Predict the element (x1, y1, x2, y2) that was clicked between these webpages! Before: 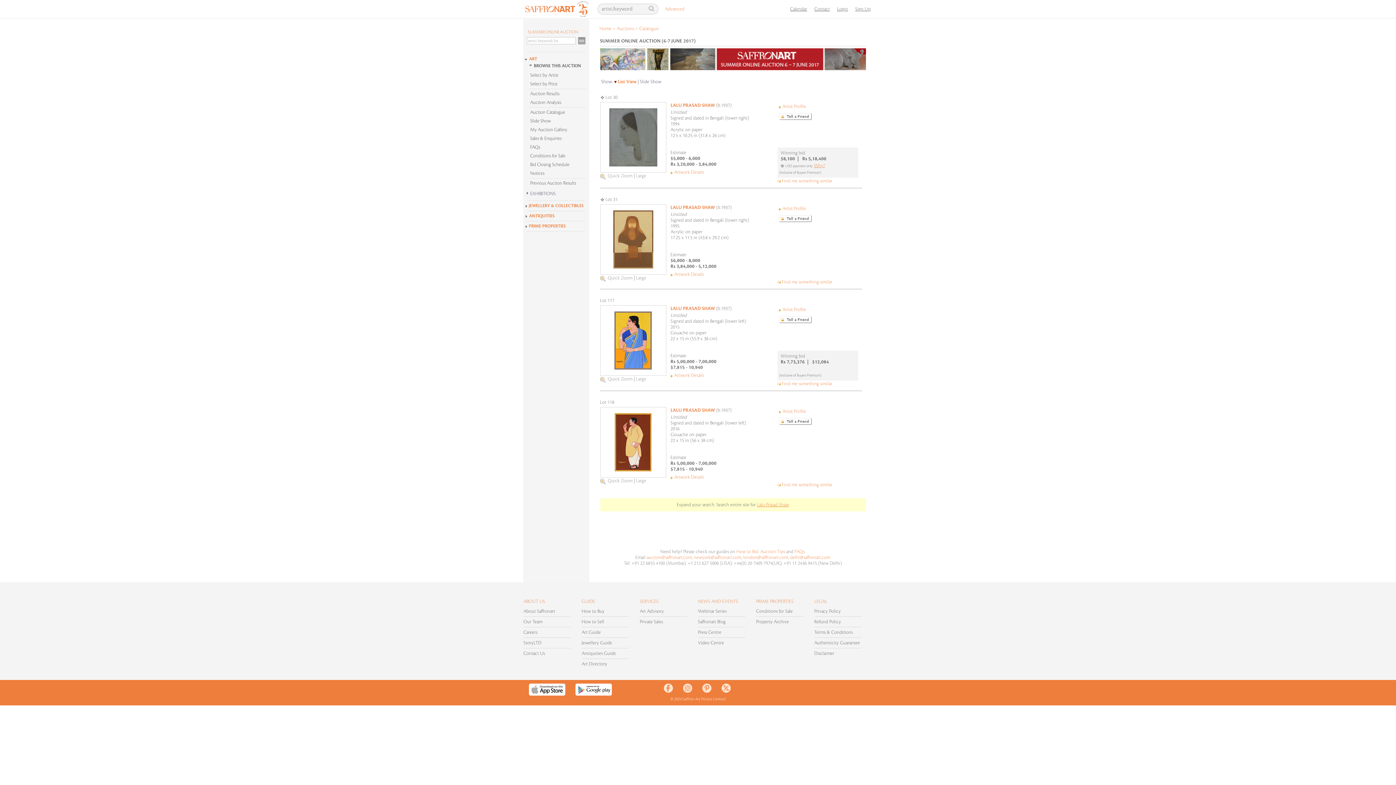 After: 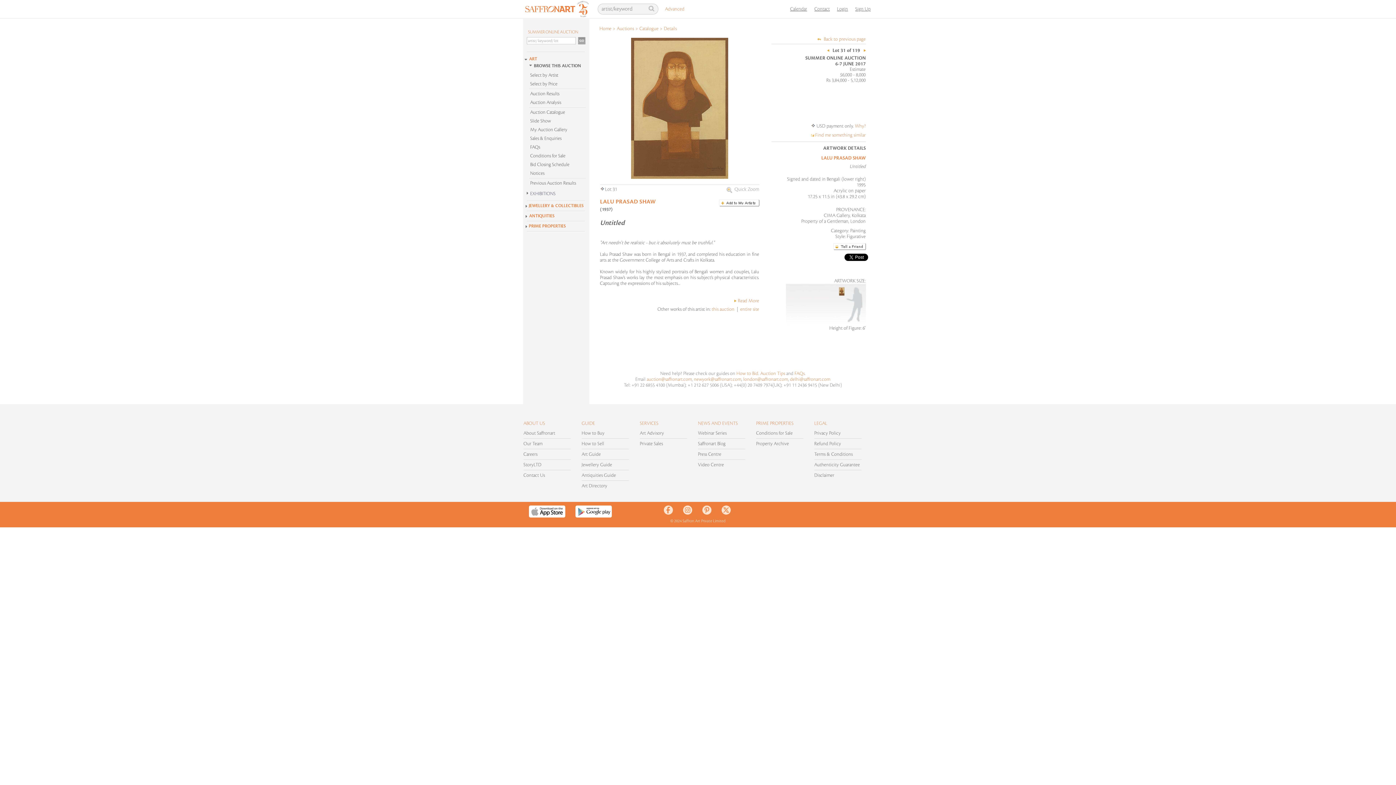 Action: label: Artwork Details bbox: (670, 271, 688, 277)